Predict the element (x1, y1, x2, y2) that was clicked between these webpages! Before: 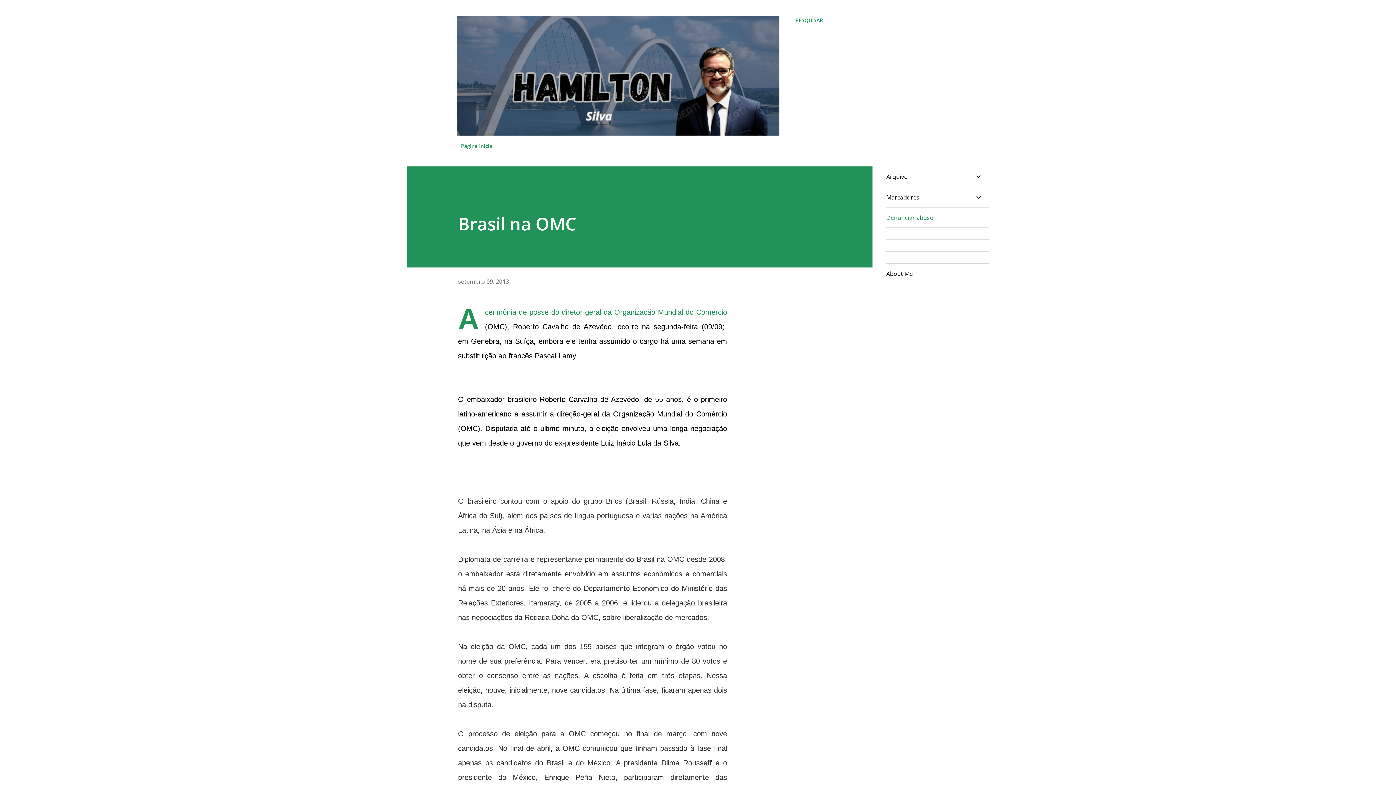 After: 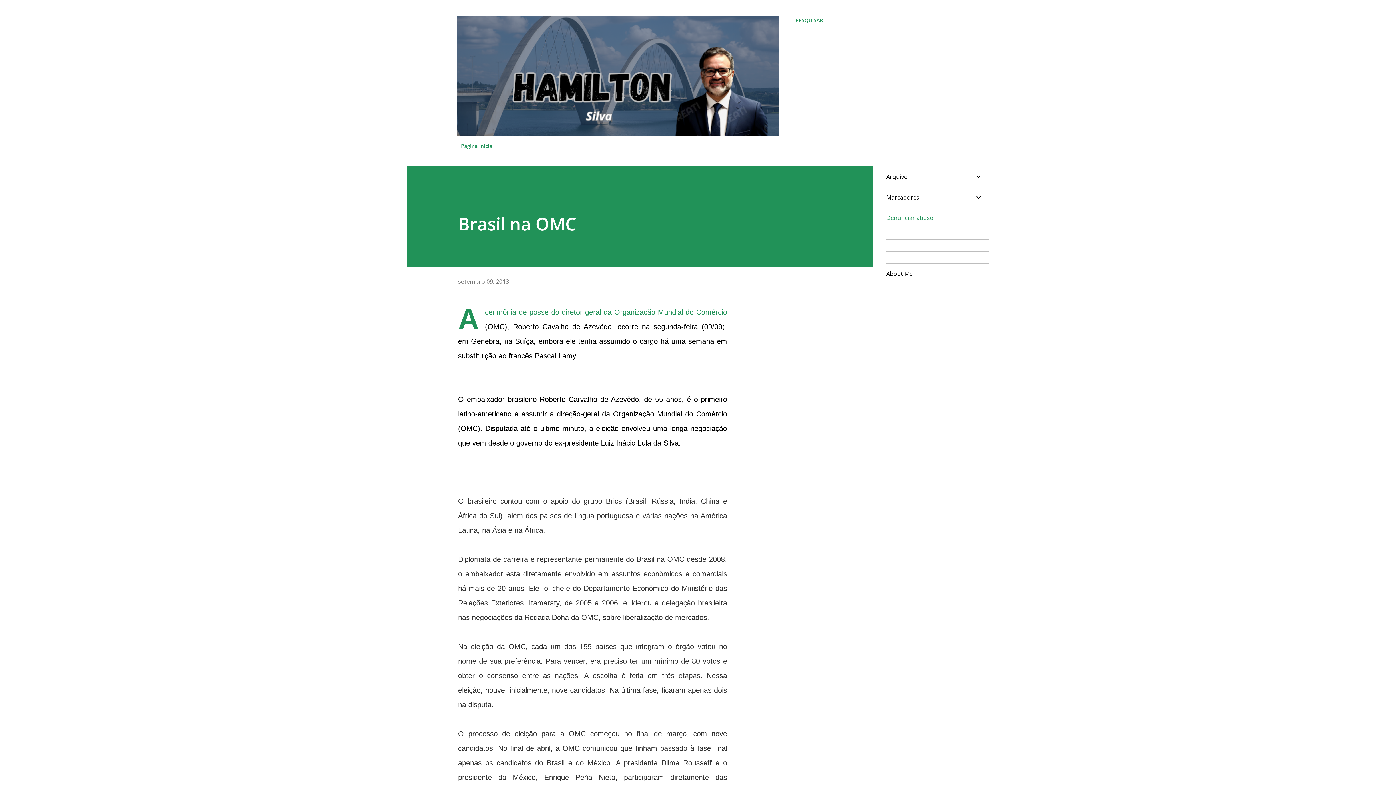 Action: bbox: (458, 277, 509, 285) label: setembro 09, 2013